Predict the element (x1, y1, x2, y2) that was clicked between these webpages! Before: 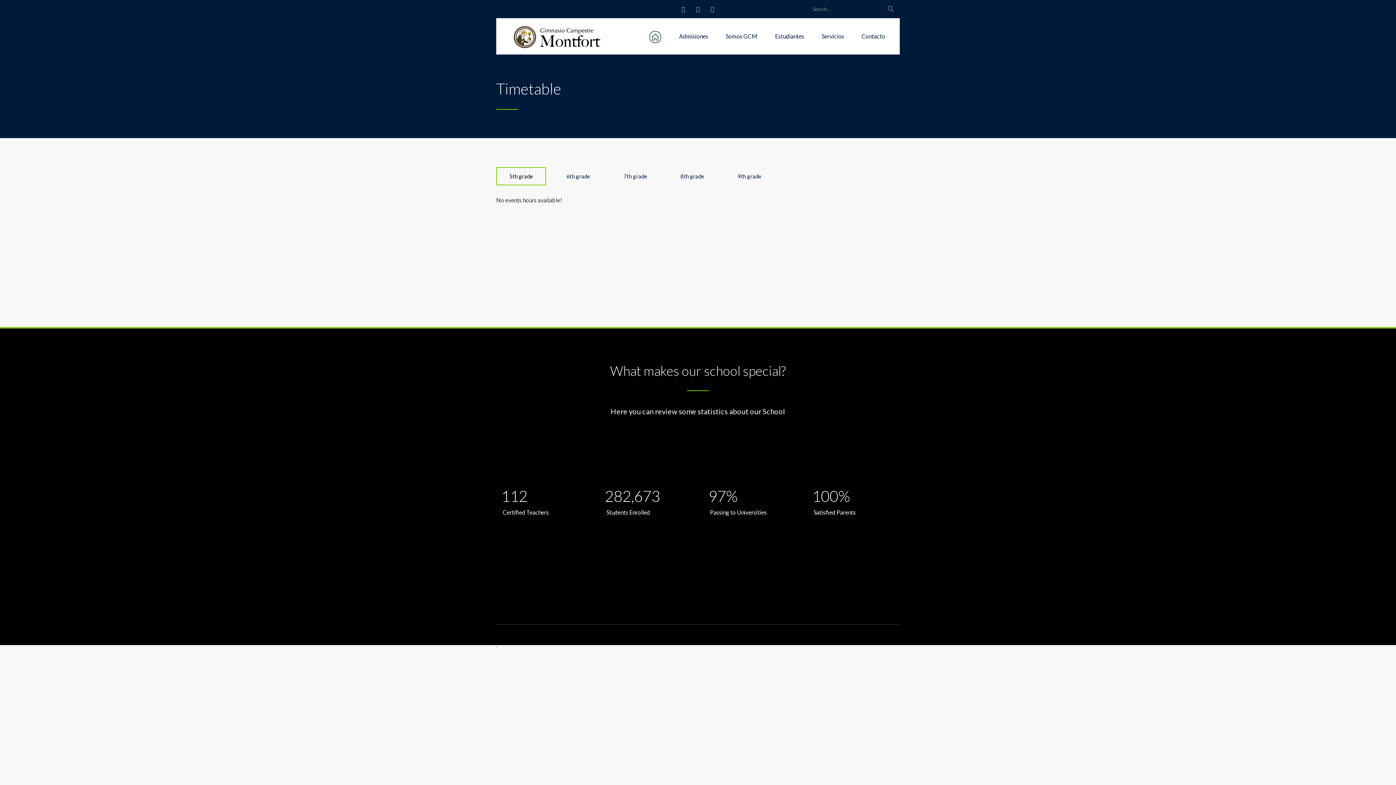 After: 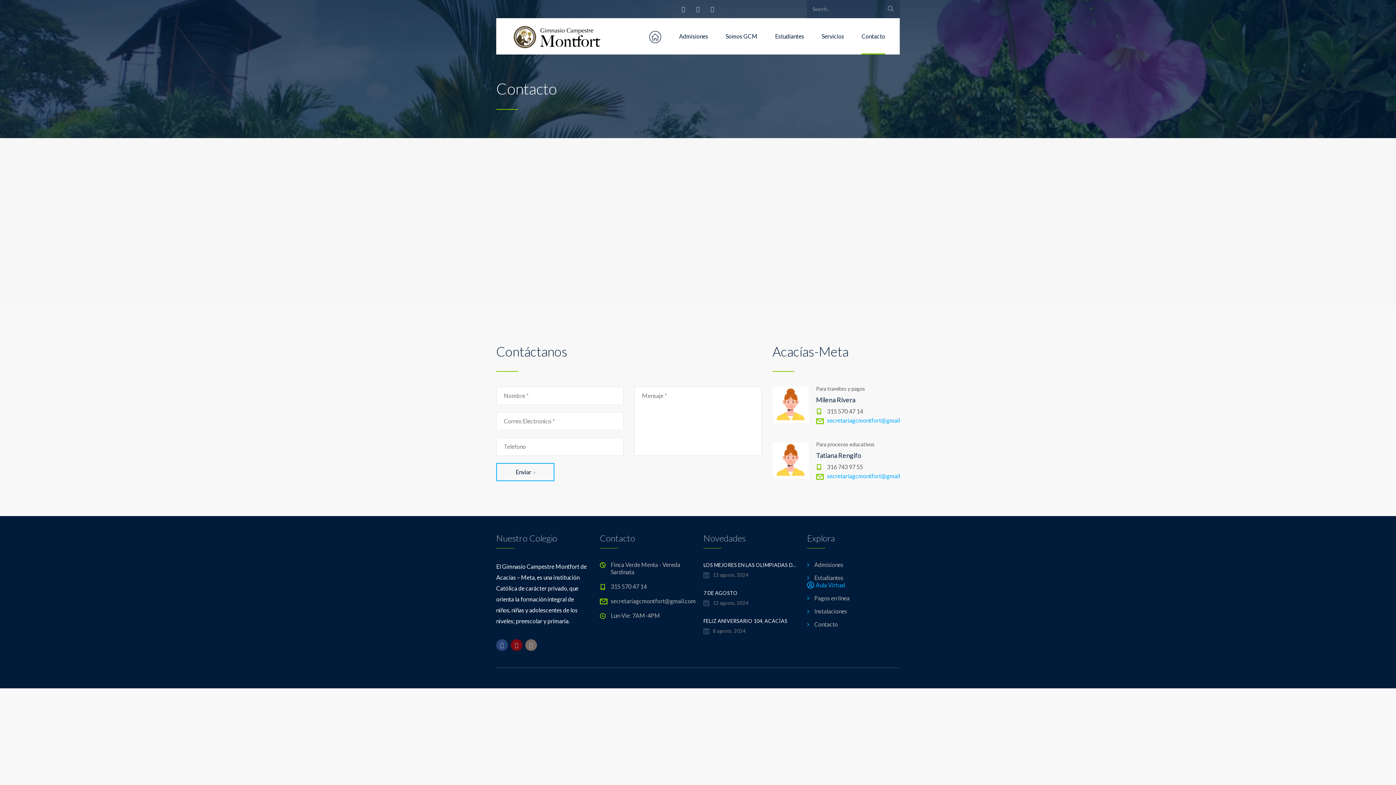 Action: label: Contacto bbox: (861, 18, 885, 54)